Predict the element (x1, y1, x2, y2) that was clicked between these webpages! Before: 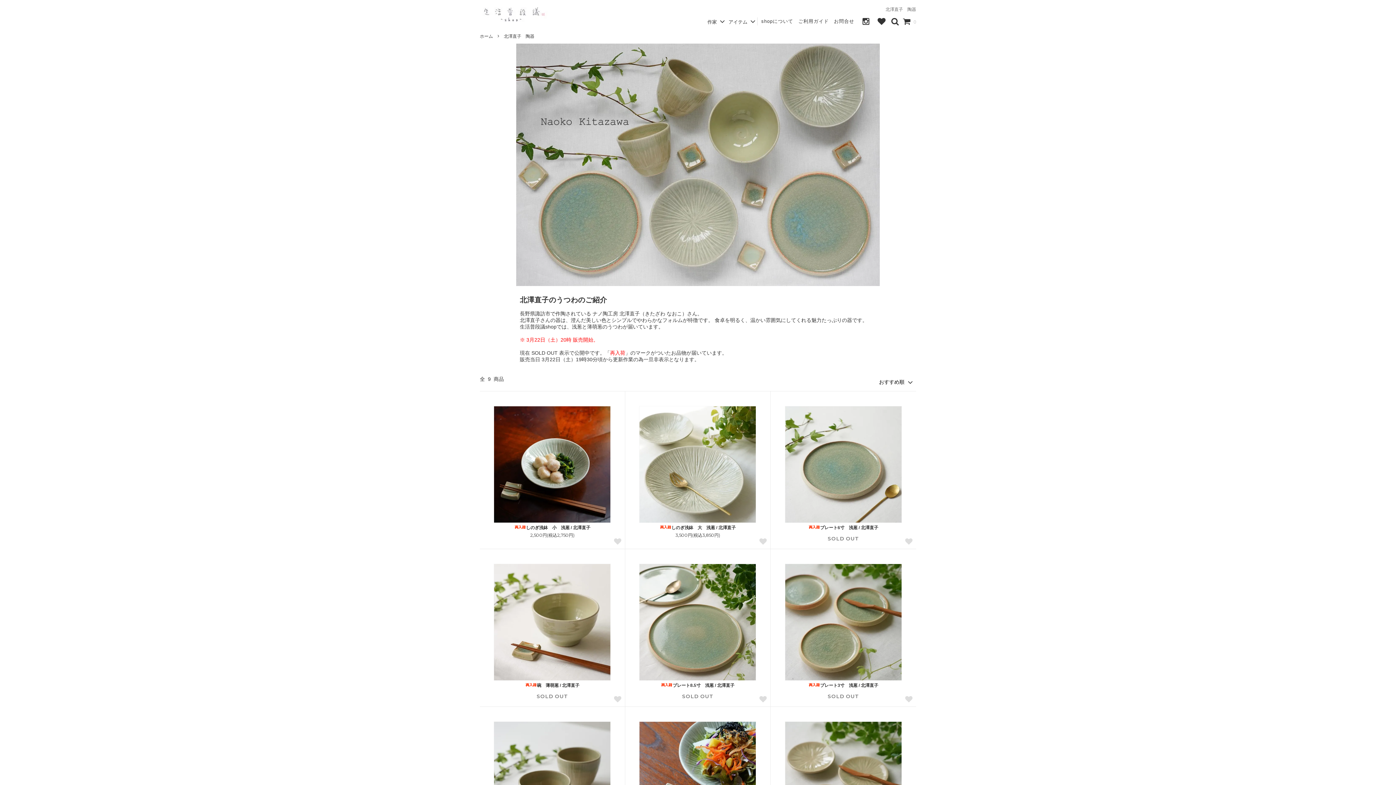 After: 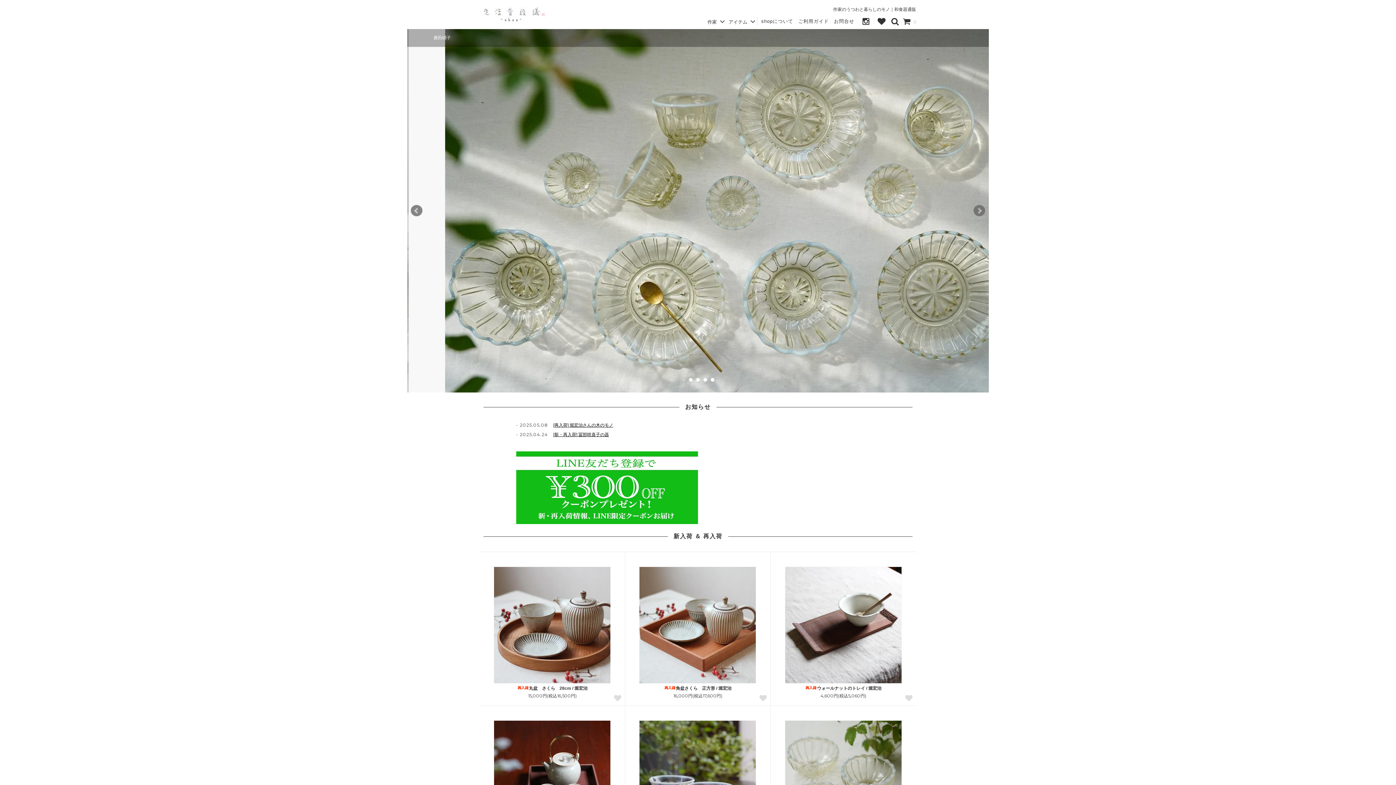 Action: label: ホーム bbox: (480, 32, 493, 40)